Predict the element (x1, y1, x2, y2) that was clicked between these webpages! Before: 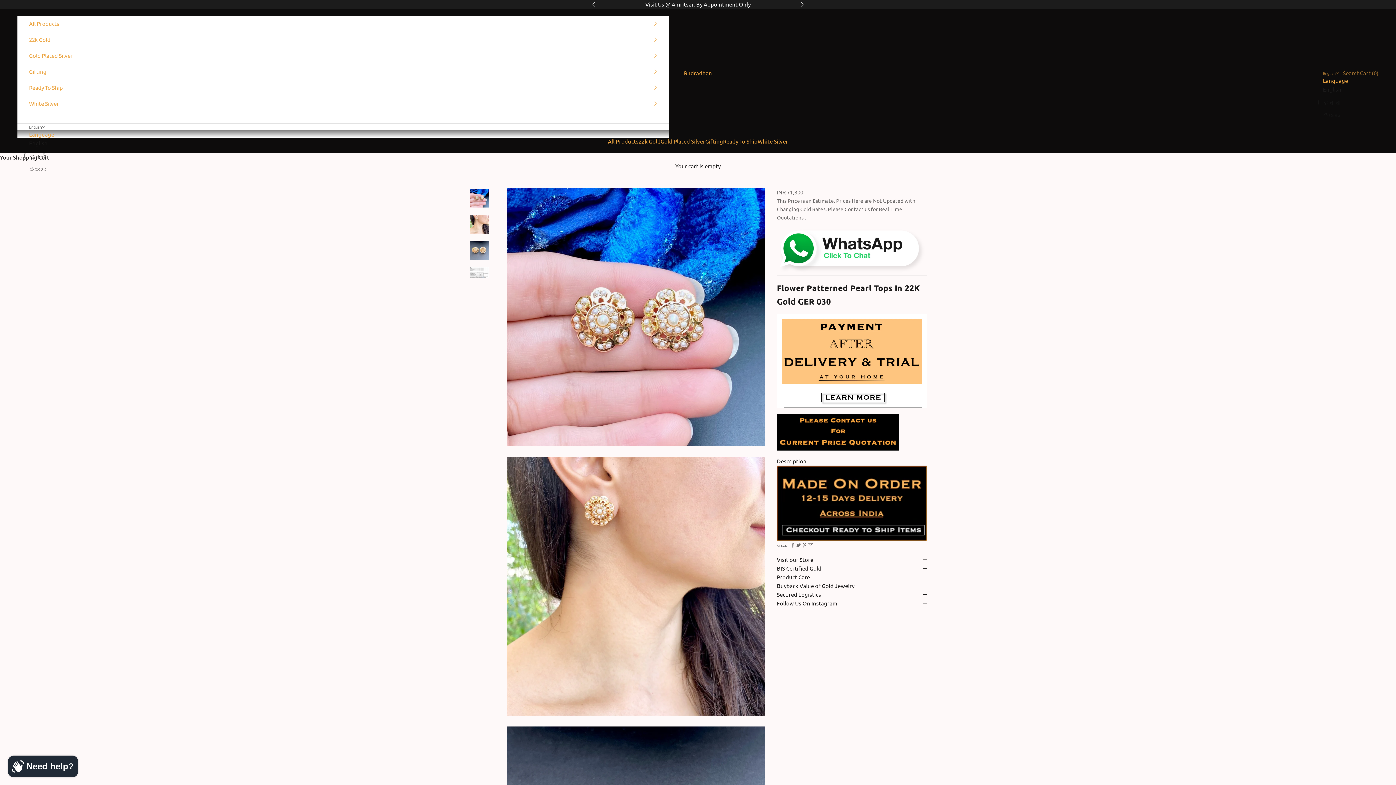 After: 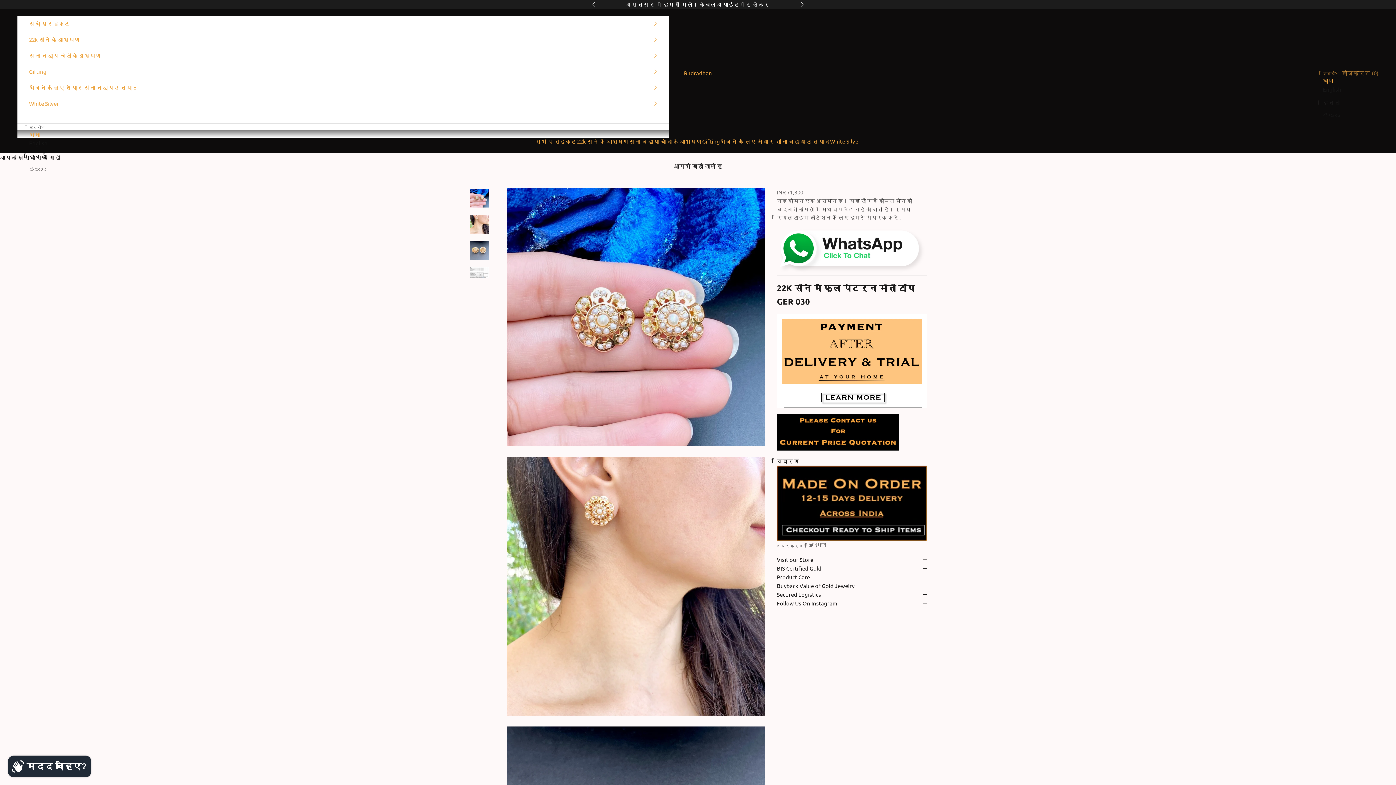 Action: label: हिन्दी bbox: (29, 152, 54, 160)